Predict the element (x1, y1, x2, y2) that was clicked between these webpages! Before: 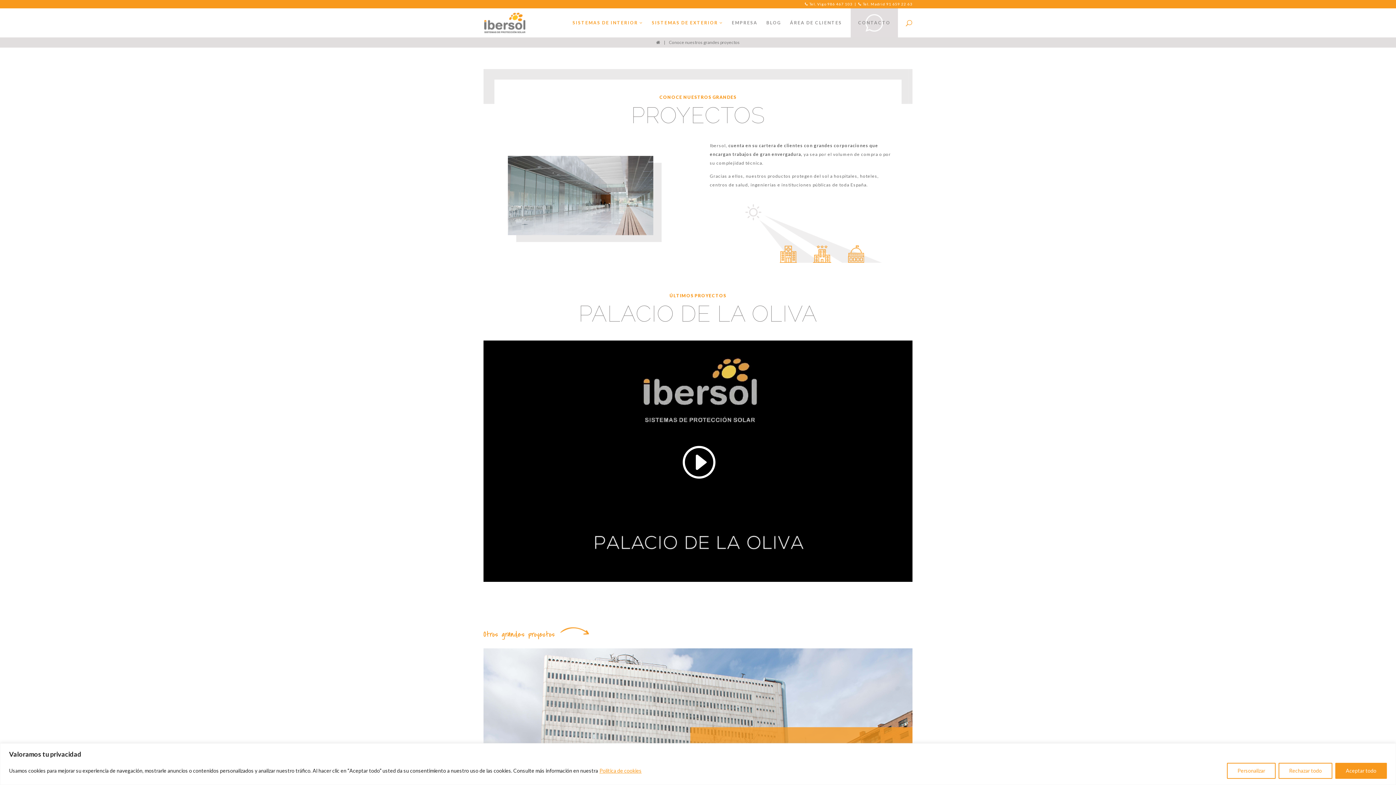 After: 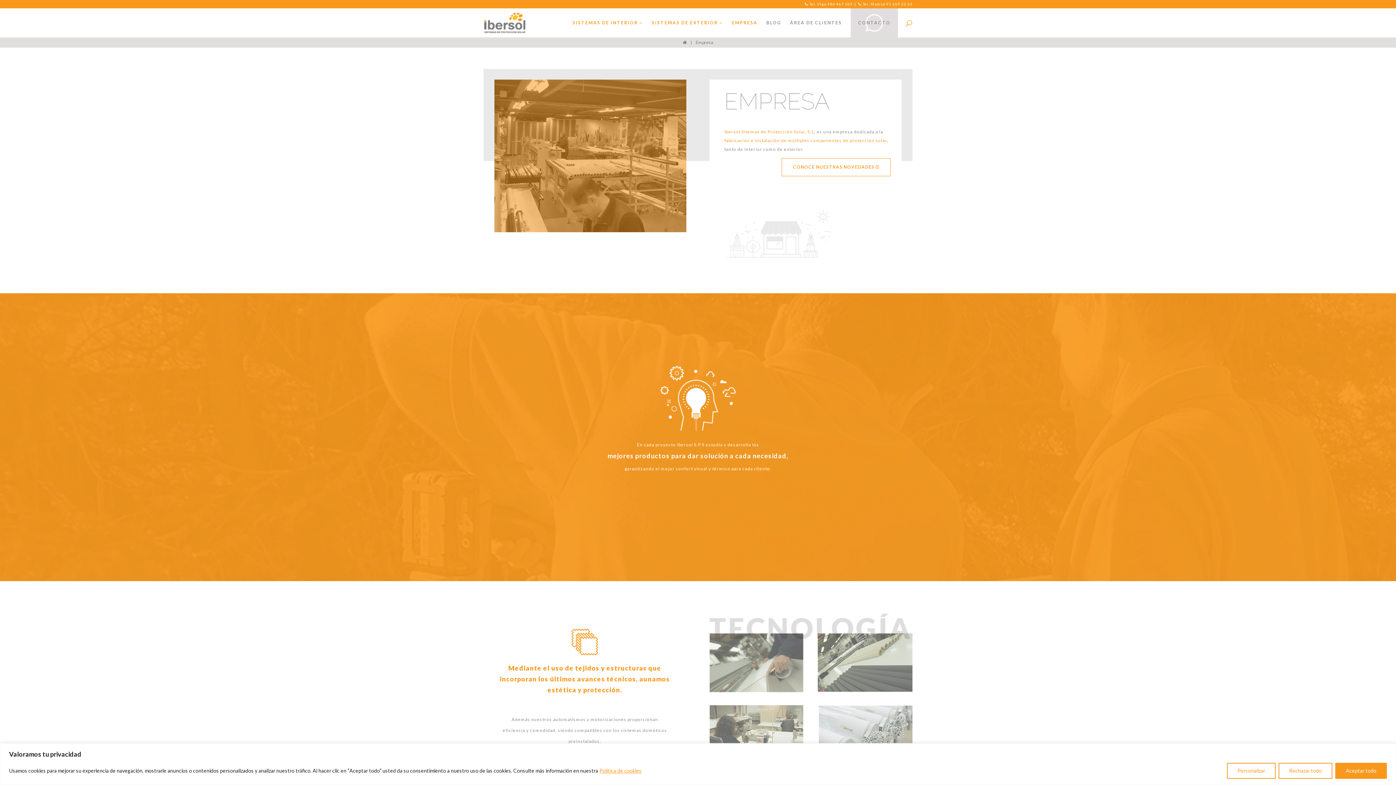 Action: bbox: (732, 20, 757, 37) label: EMPRESA